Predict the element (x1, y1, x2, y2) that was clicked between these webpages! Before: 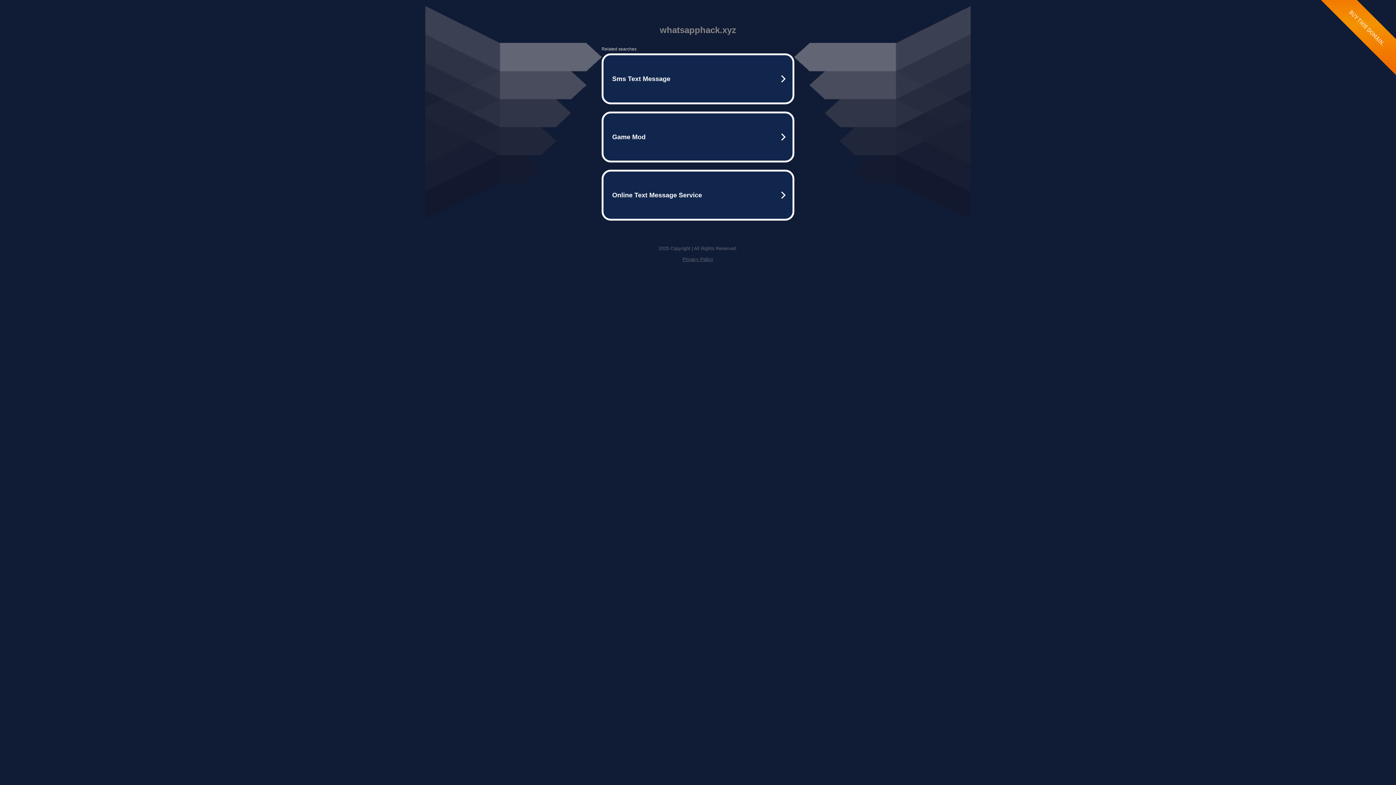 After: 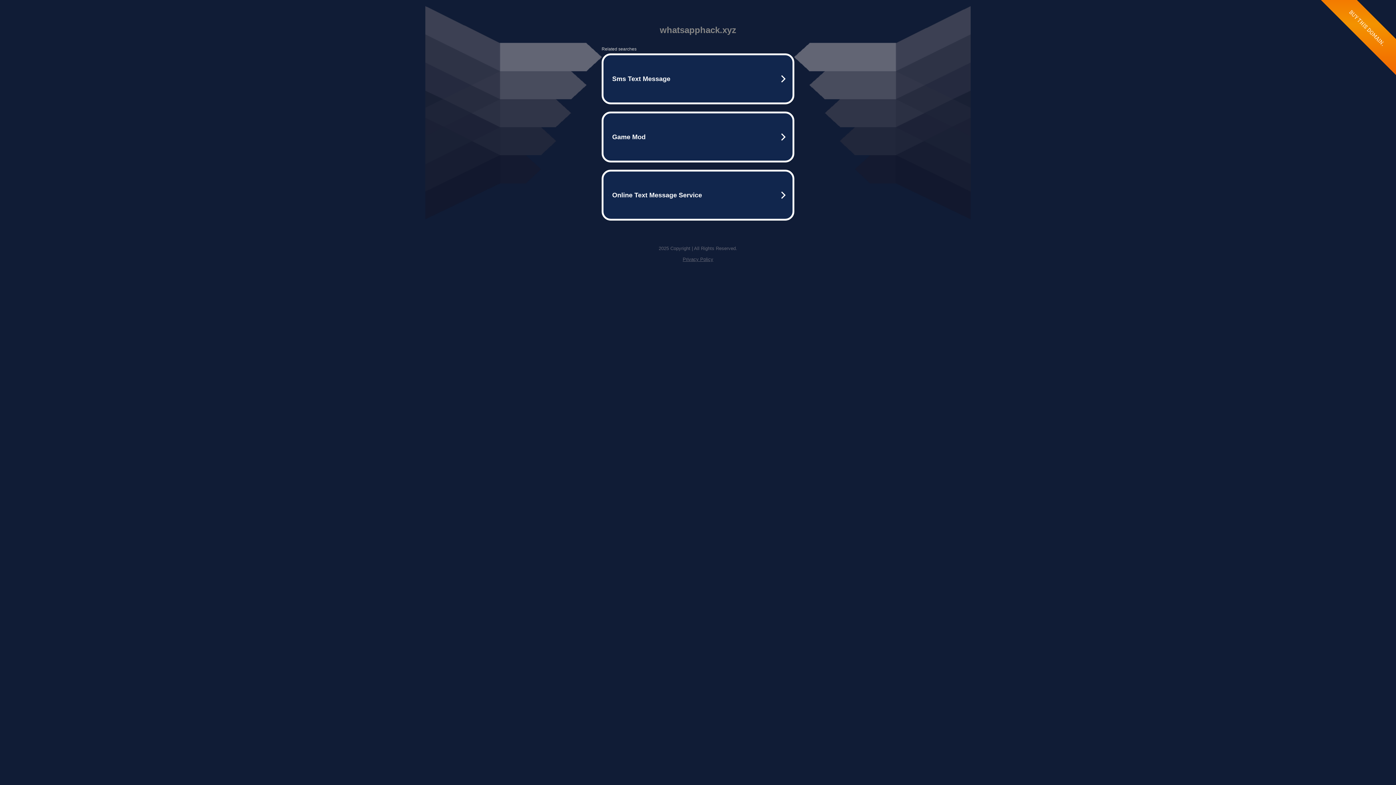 Action: label: Privacy Policy bbox: (682, 256, 713, 262)